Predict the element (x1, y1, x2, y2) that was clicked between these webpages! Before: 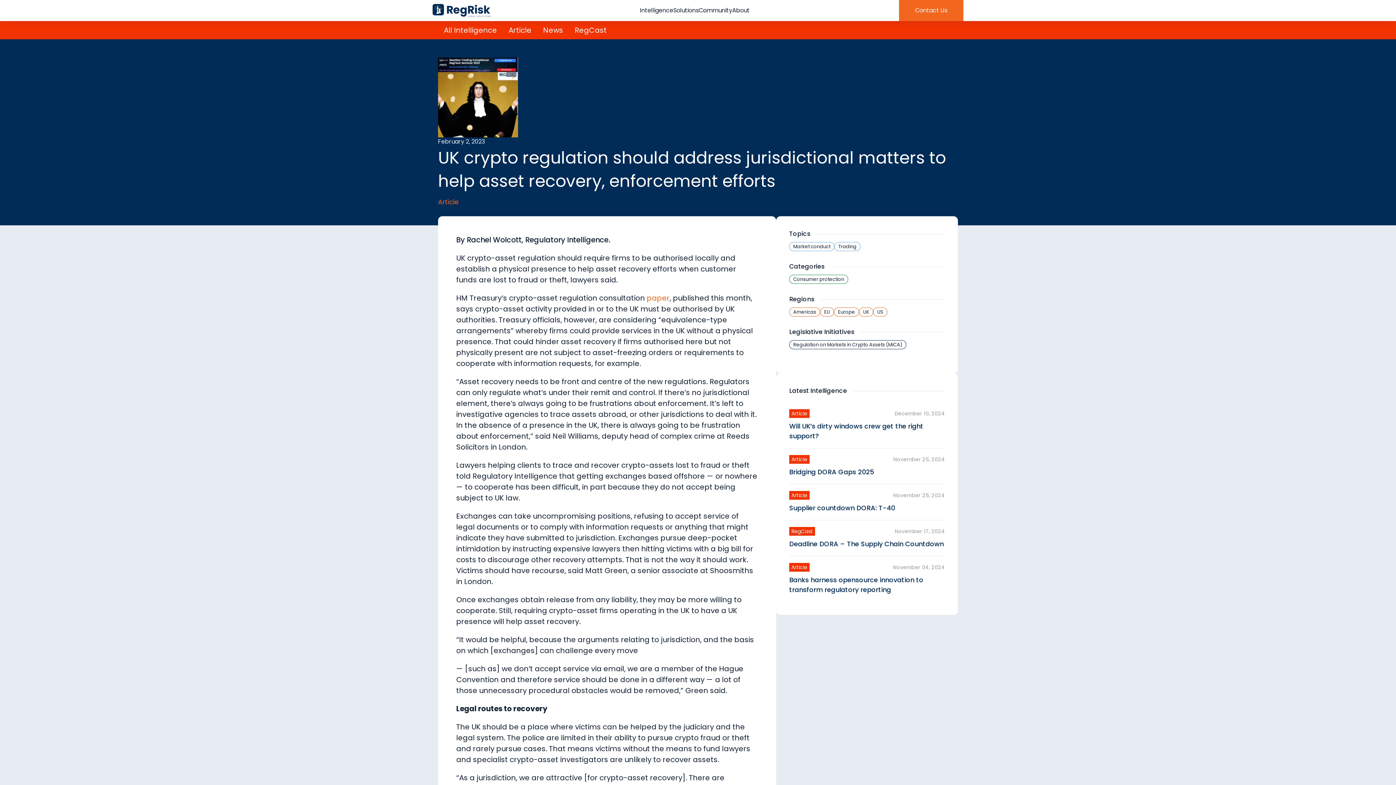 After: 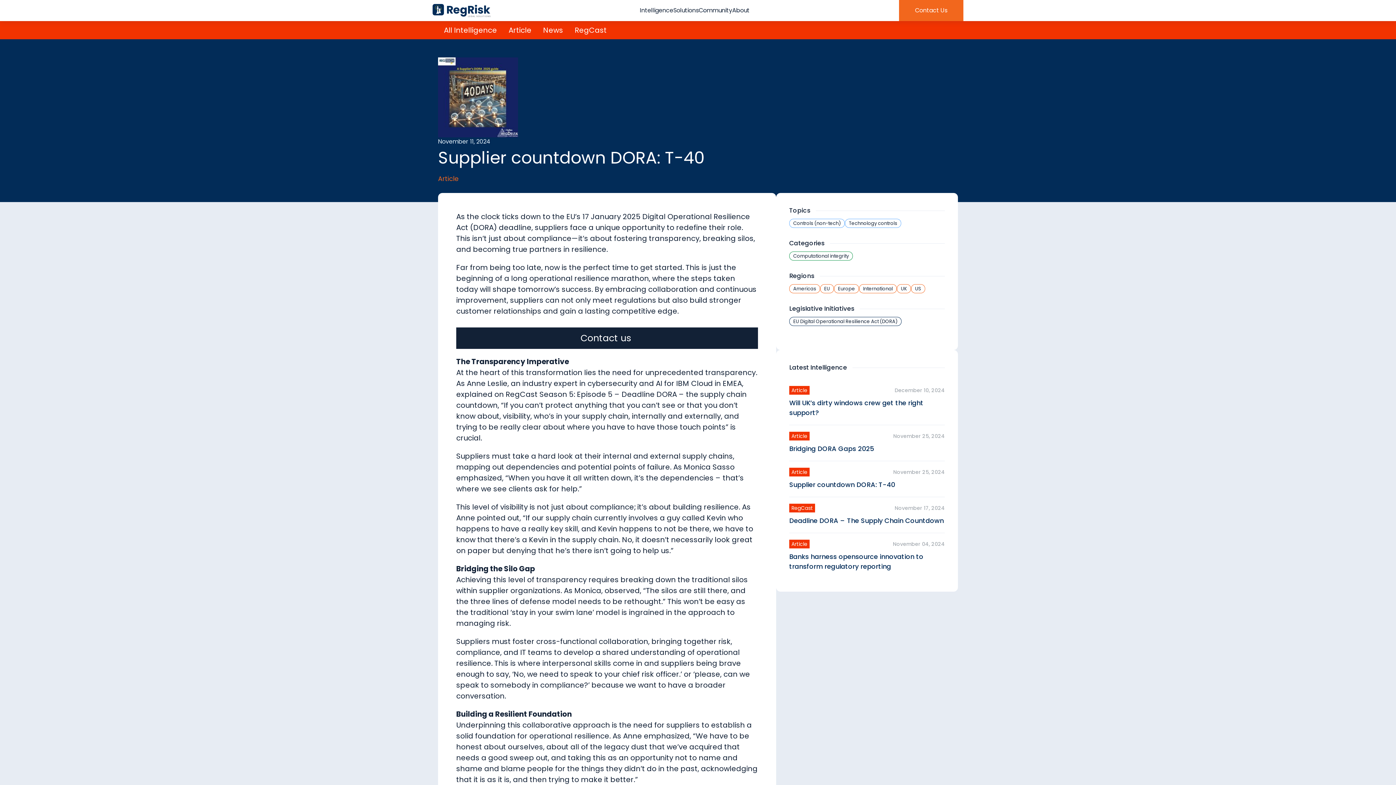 Action: label: Supplier countdown DORA: T-40 bbox: (789, 503, 895, 512)